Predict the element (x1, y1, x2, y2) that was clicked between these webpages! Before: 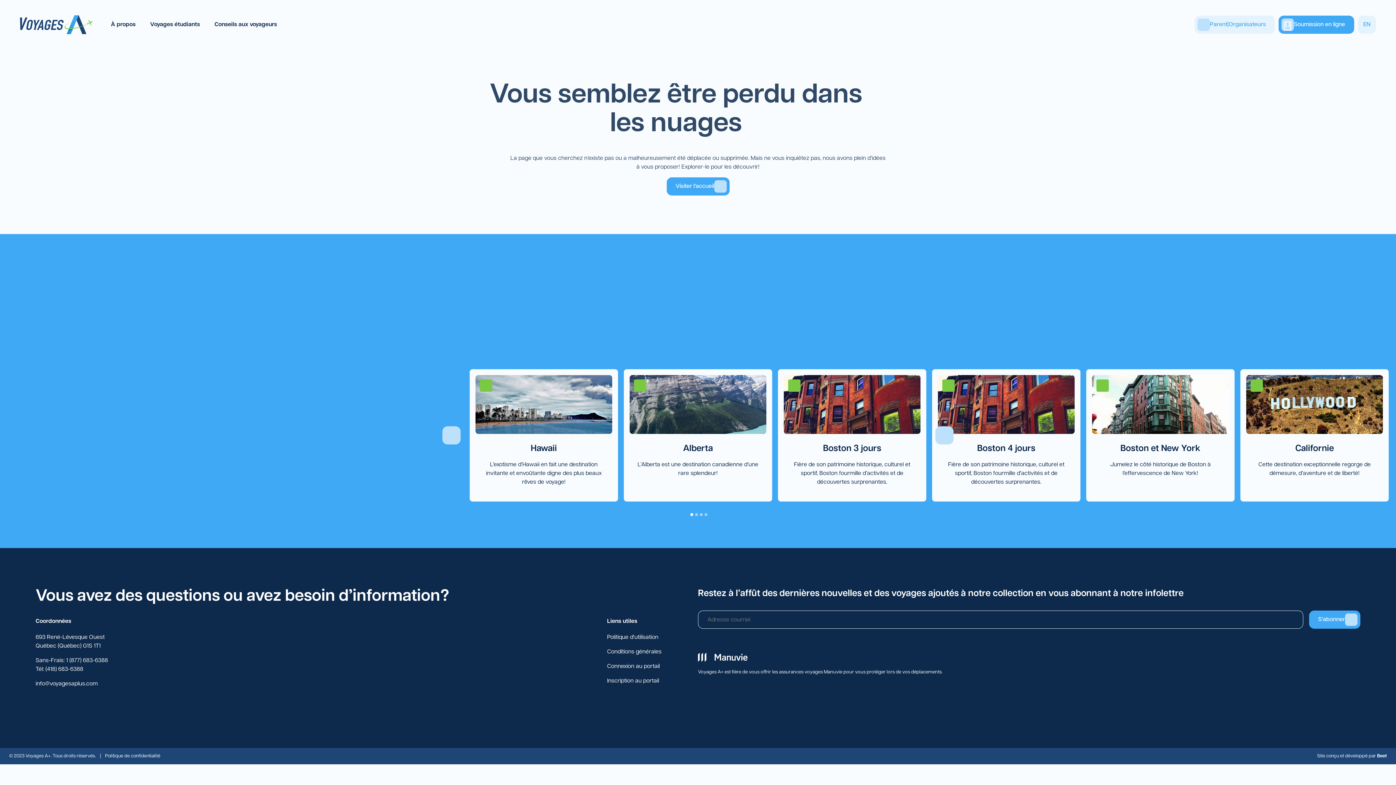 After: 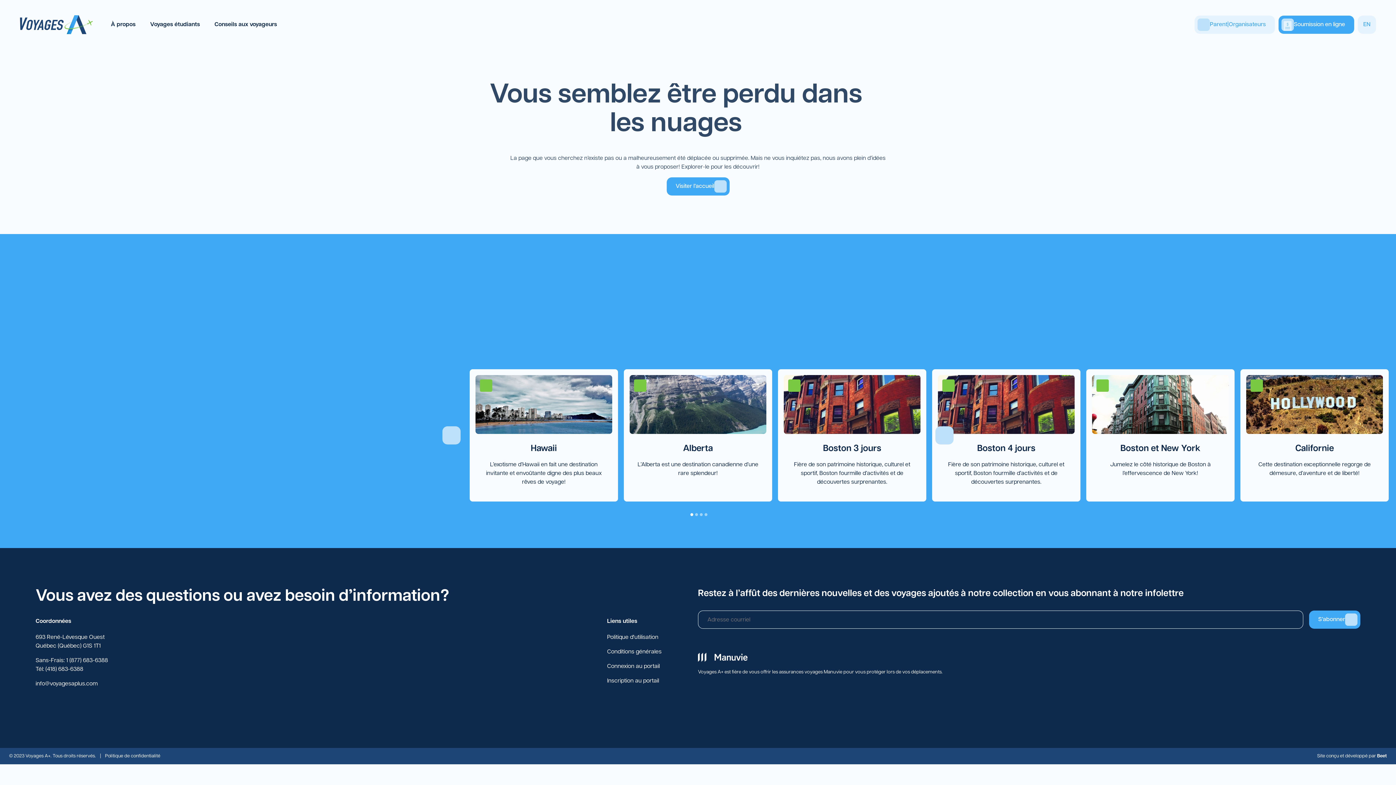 Action: bbox: (35, 666, 83, 672) label: Tél: (418) 683-6388